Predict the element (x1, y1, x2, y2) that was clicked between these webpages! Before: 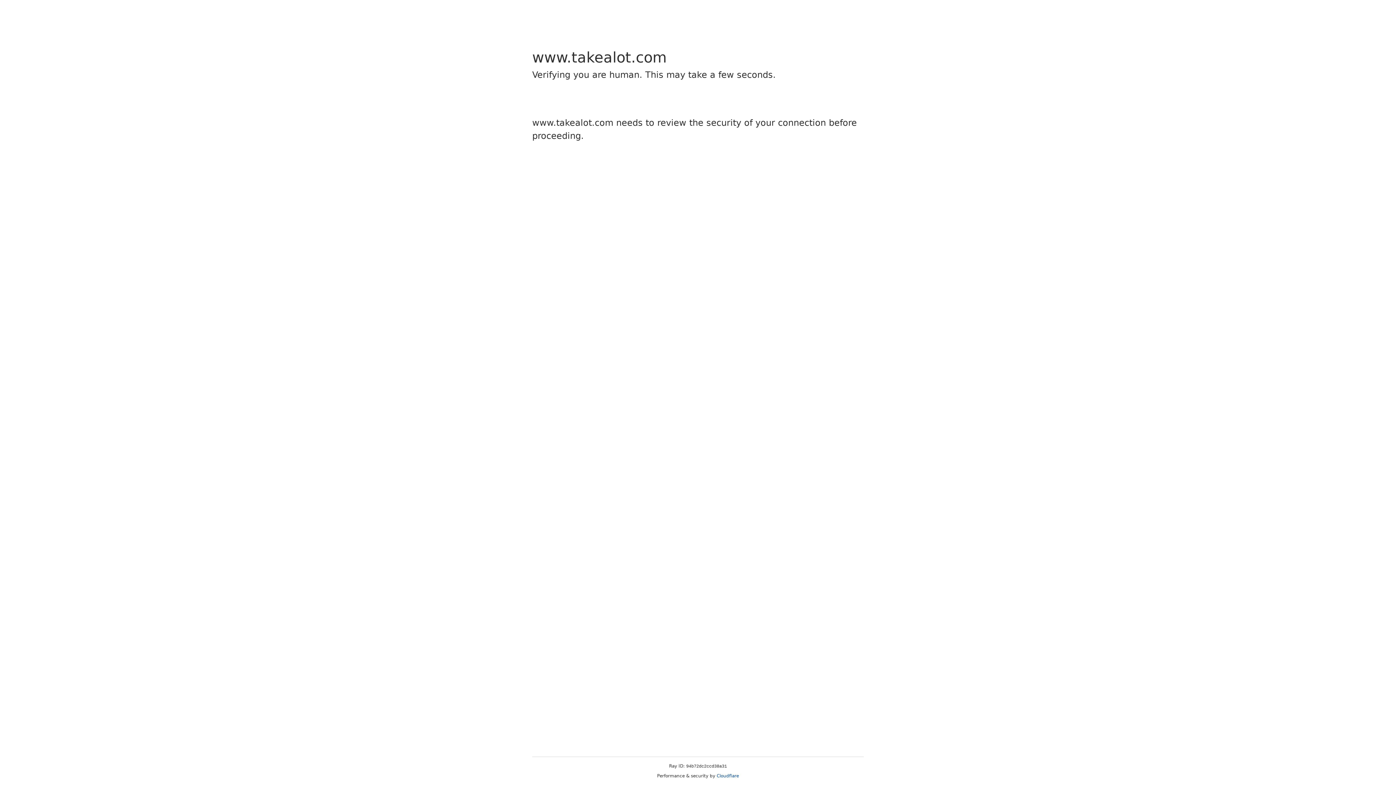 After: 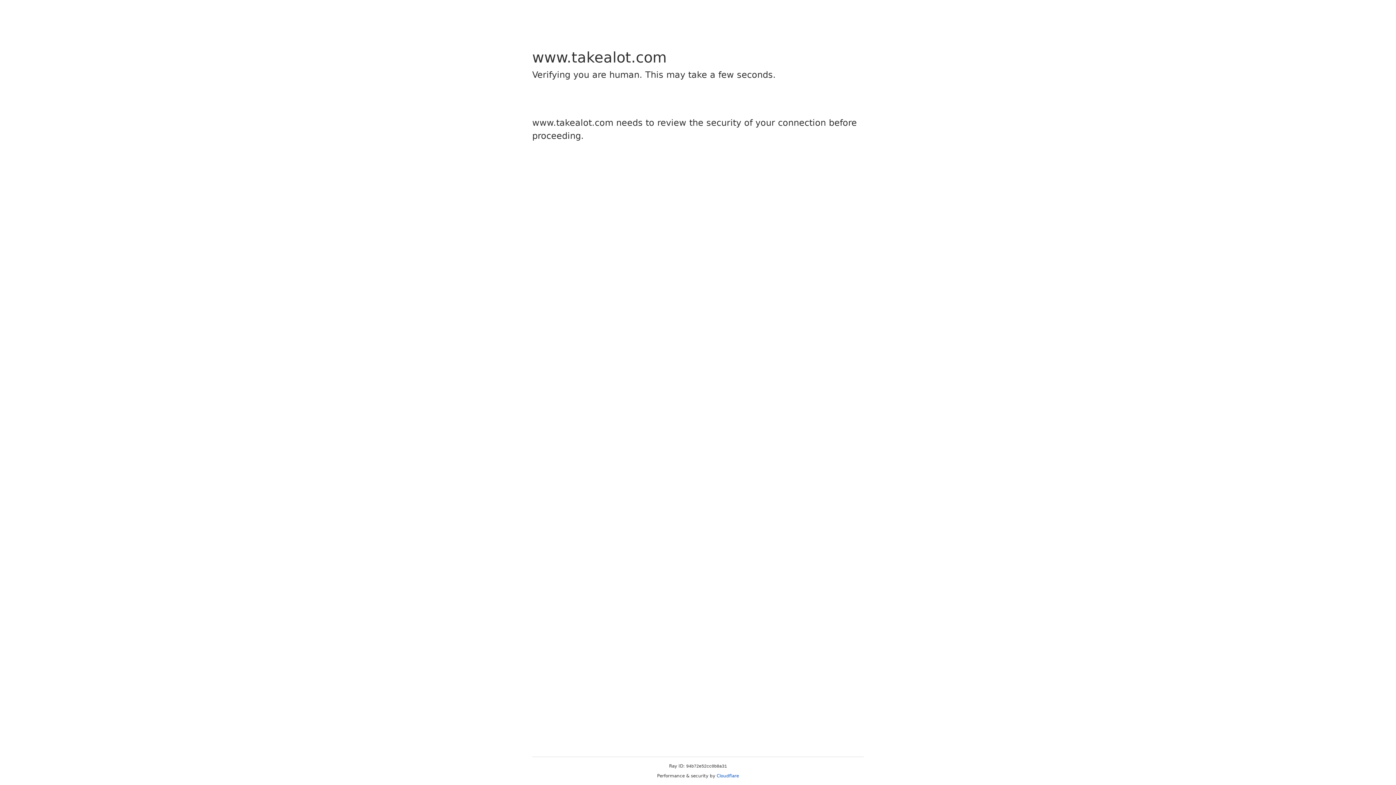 Action: label: Cloudflare bbox: (716, 773, 739, 778)